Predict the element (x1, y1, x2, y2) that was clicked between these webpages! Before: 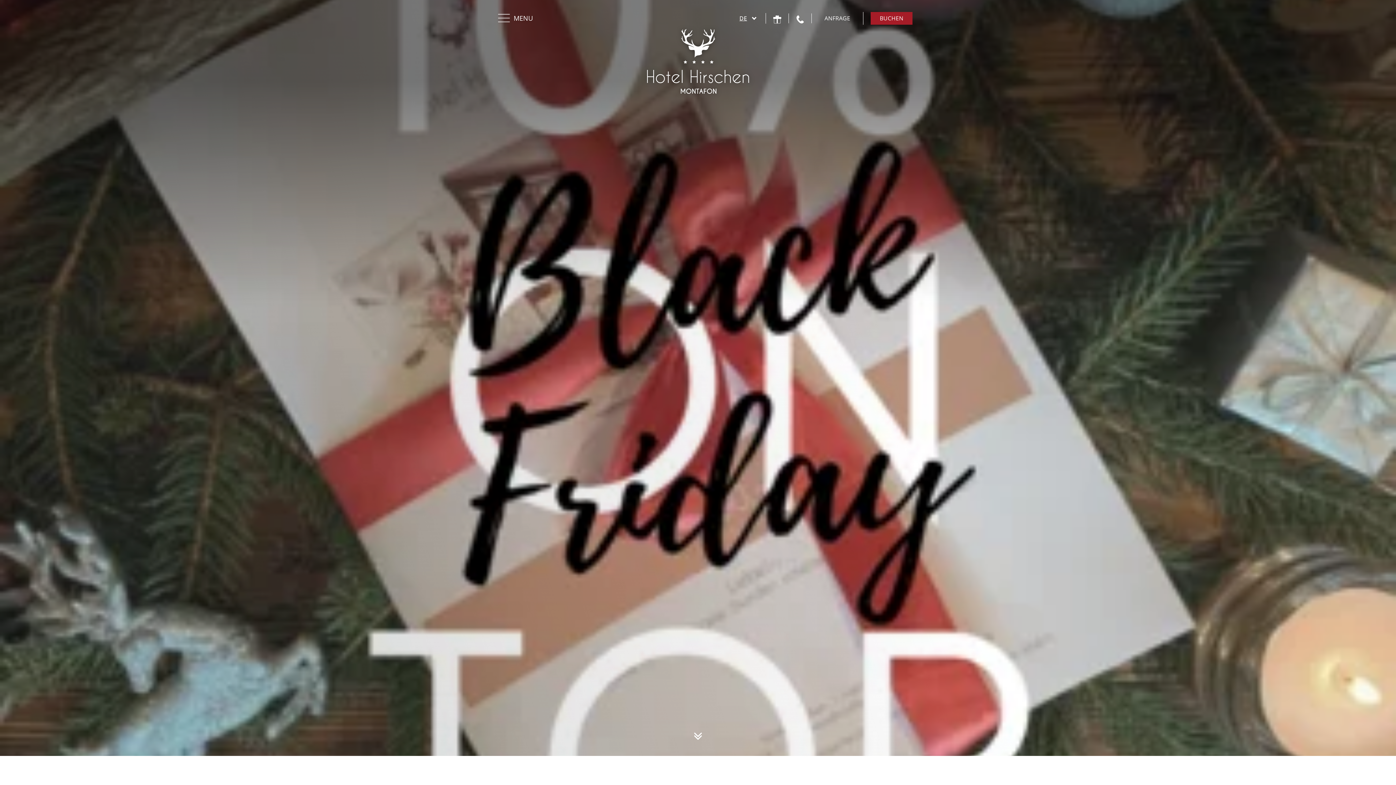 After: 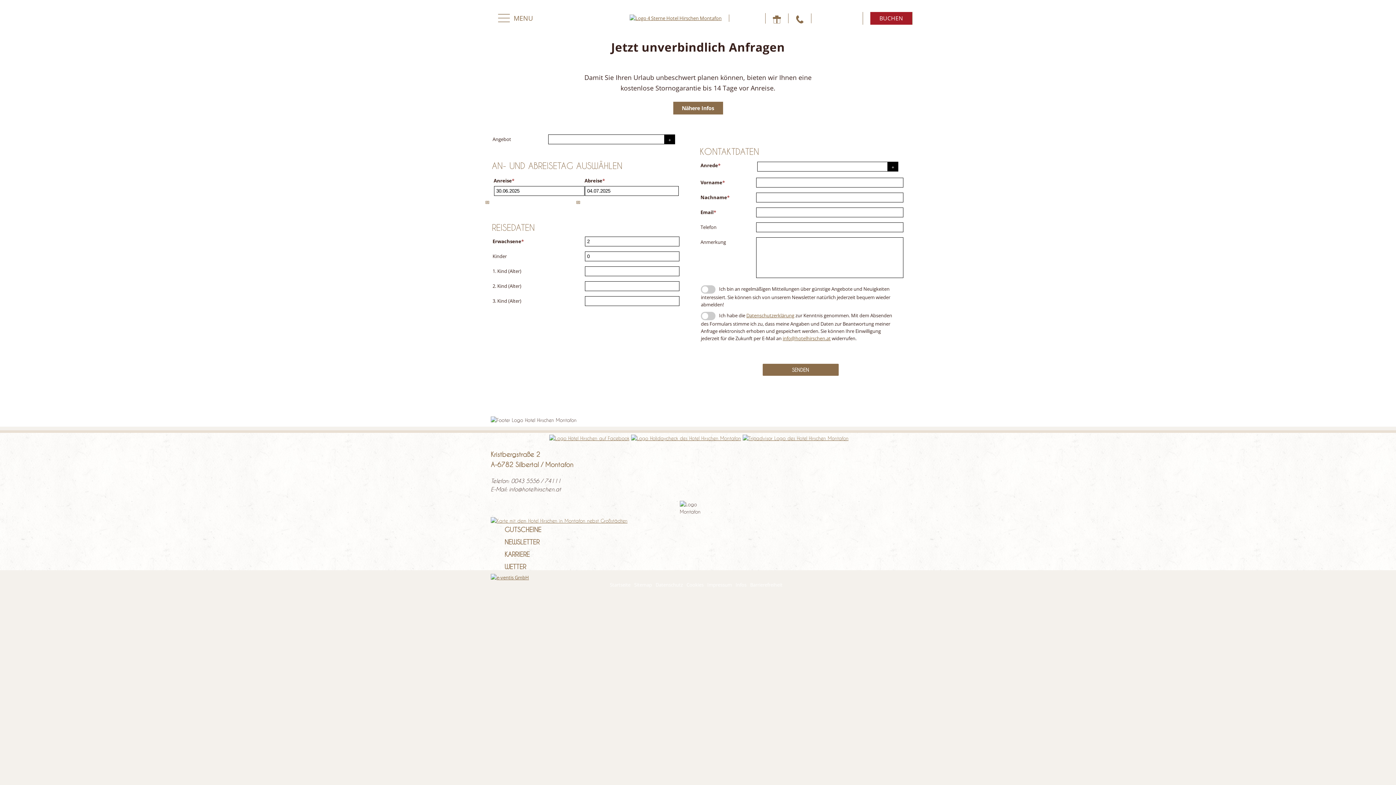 Action: label: ANFRAGE bbox: (819, 11, 856, 24)